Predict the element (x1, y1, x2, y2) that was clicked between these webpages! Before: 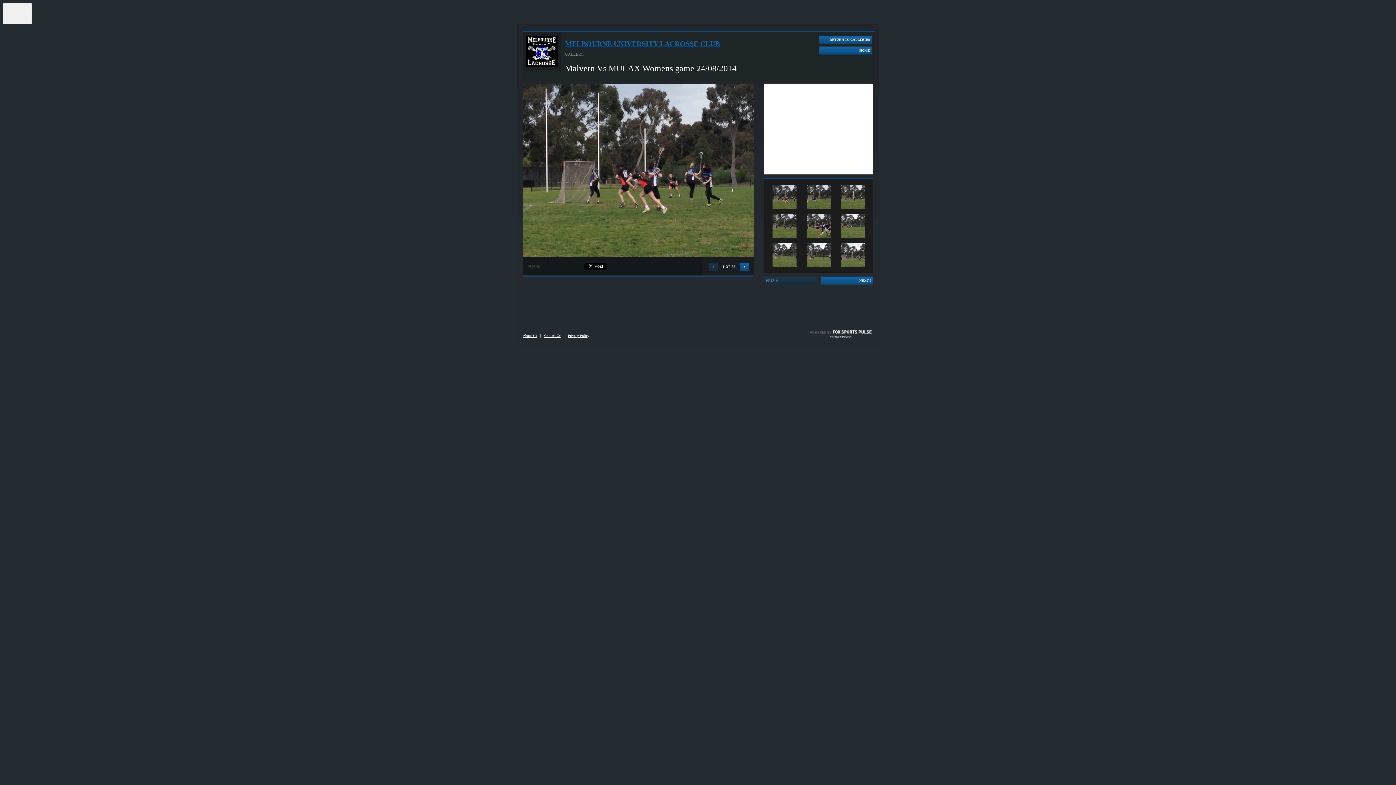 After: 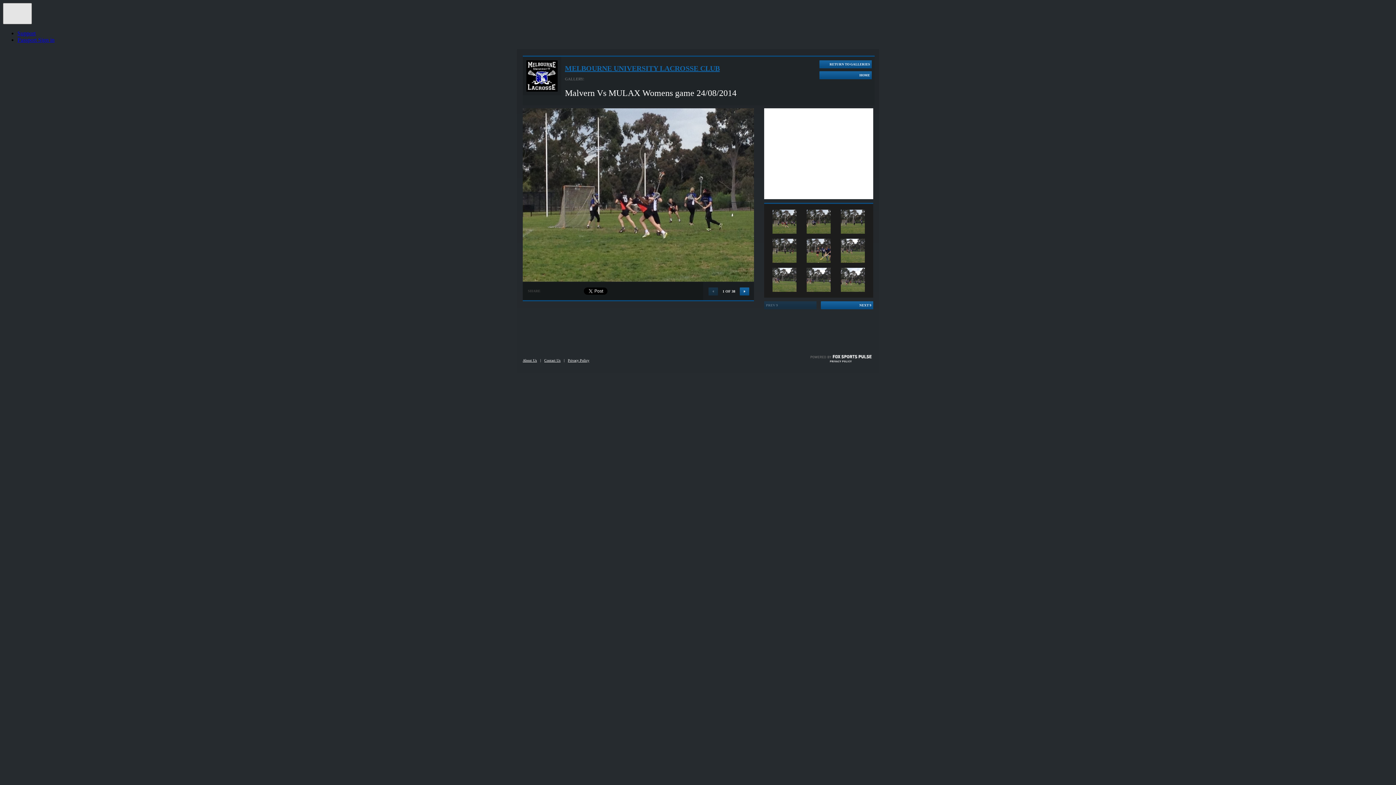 Action: label: GameDay Menu bbox: (2, 2, 32, 24)